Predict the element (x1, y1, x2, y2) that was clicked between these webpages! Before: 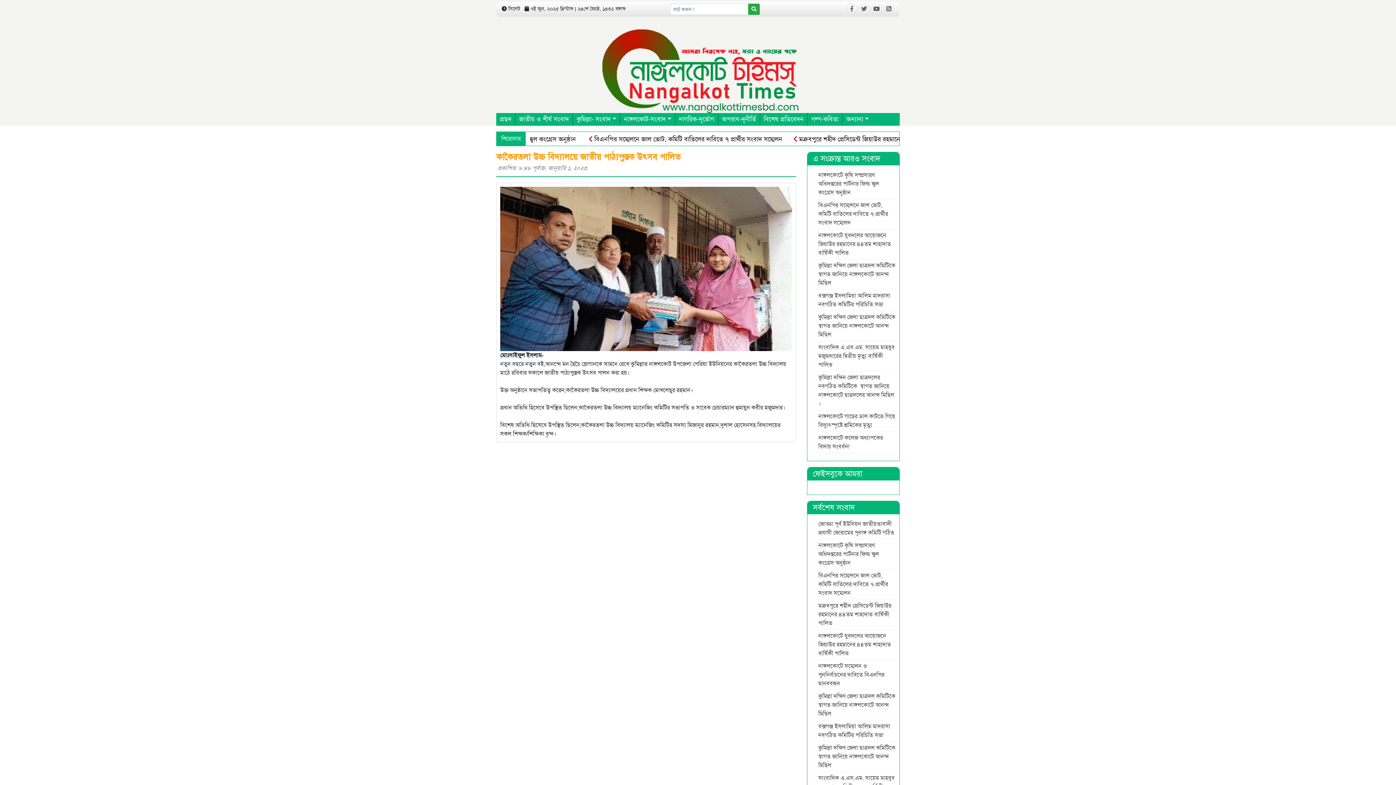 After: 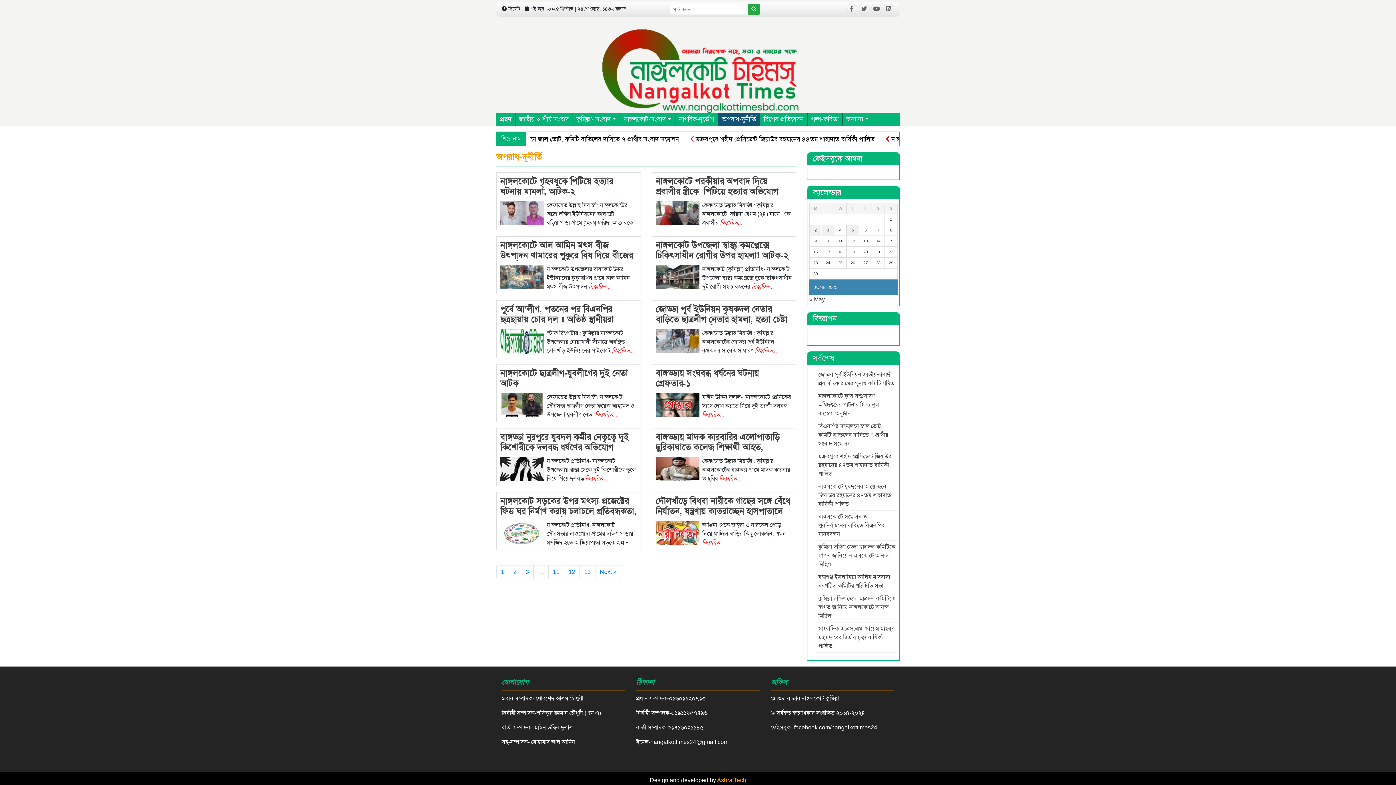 Action: label: অপরাধ-দূনীর্তি bbox: (718, 113, 759, 125)